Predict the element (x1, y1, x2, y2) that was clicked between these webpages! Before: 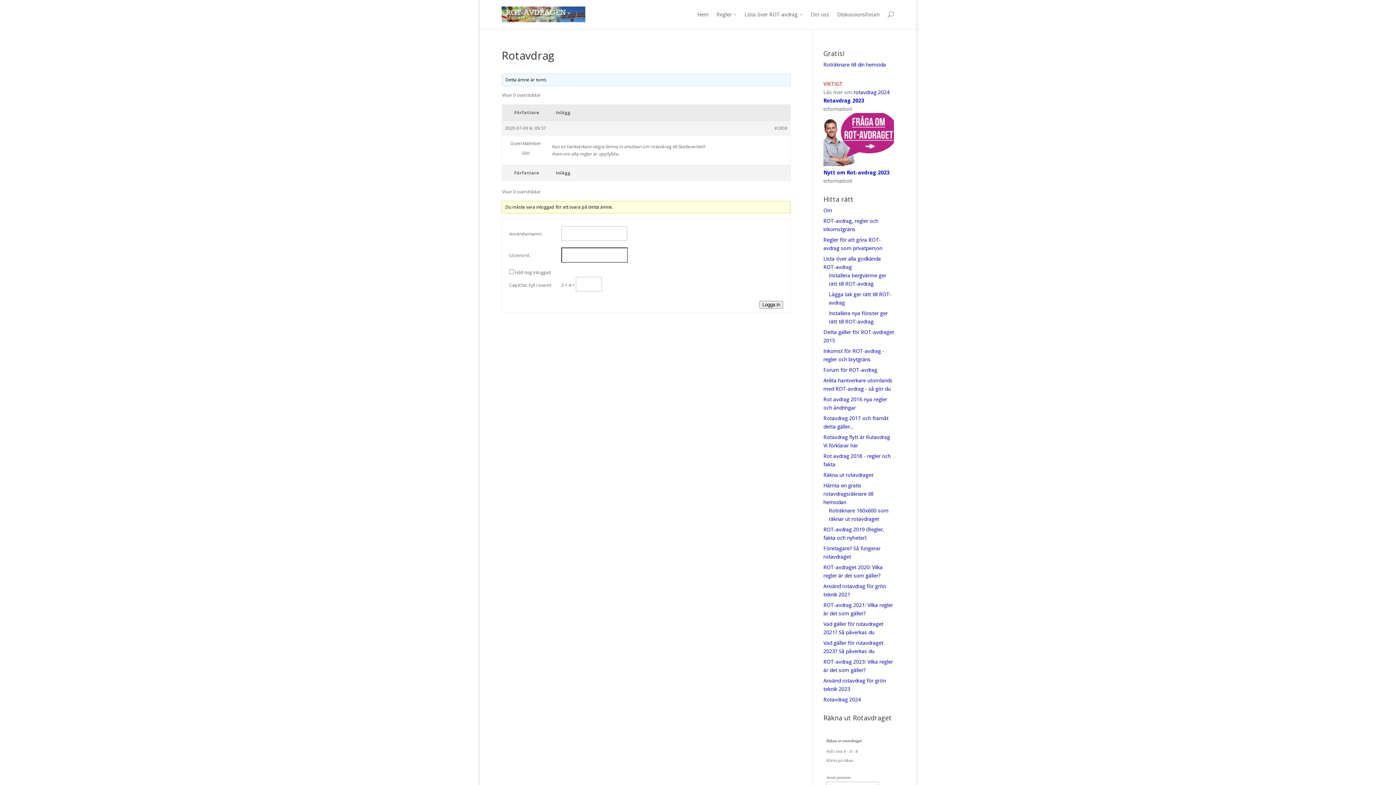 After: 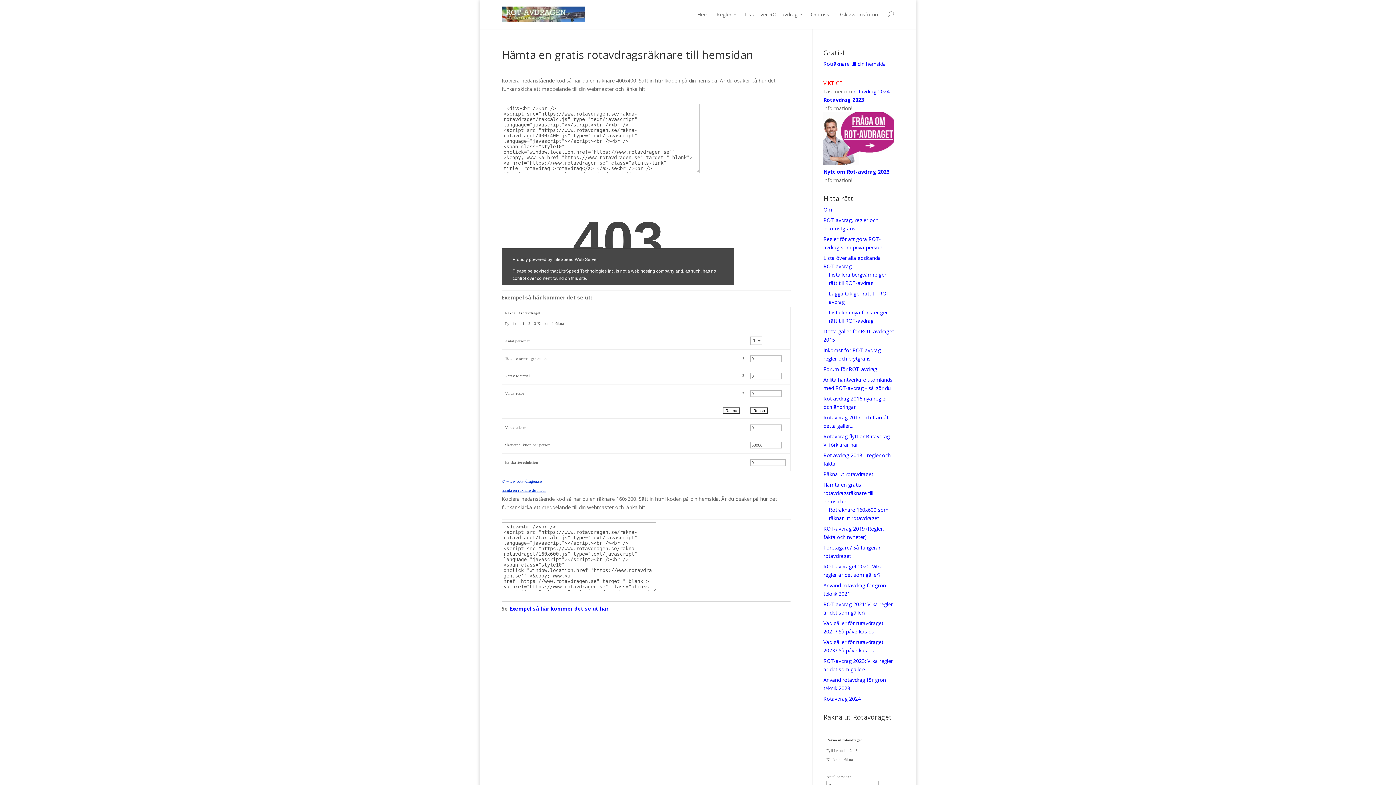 Action: label: Hämta en gratis rotavdragsräknare till hemsidan bbox: (823, 482, 873, 505)